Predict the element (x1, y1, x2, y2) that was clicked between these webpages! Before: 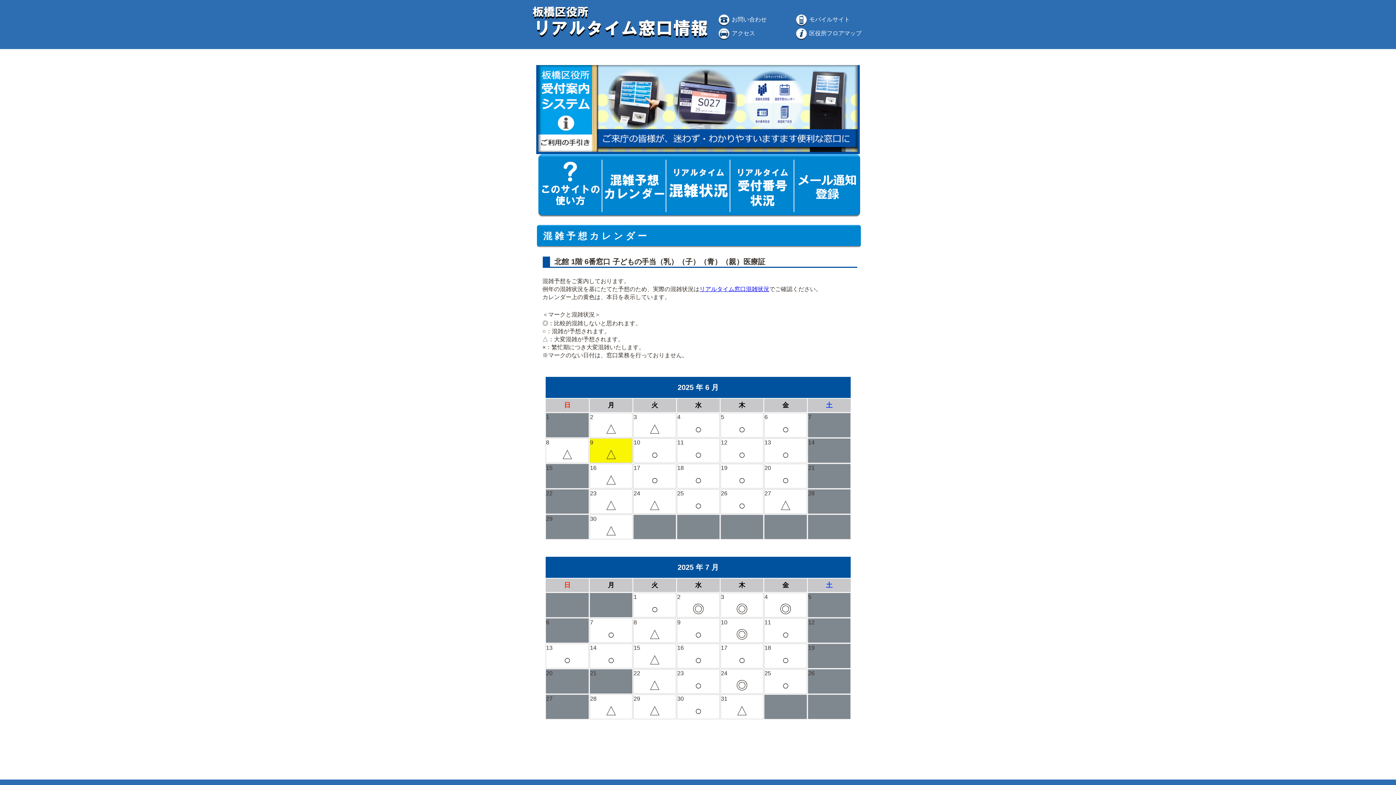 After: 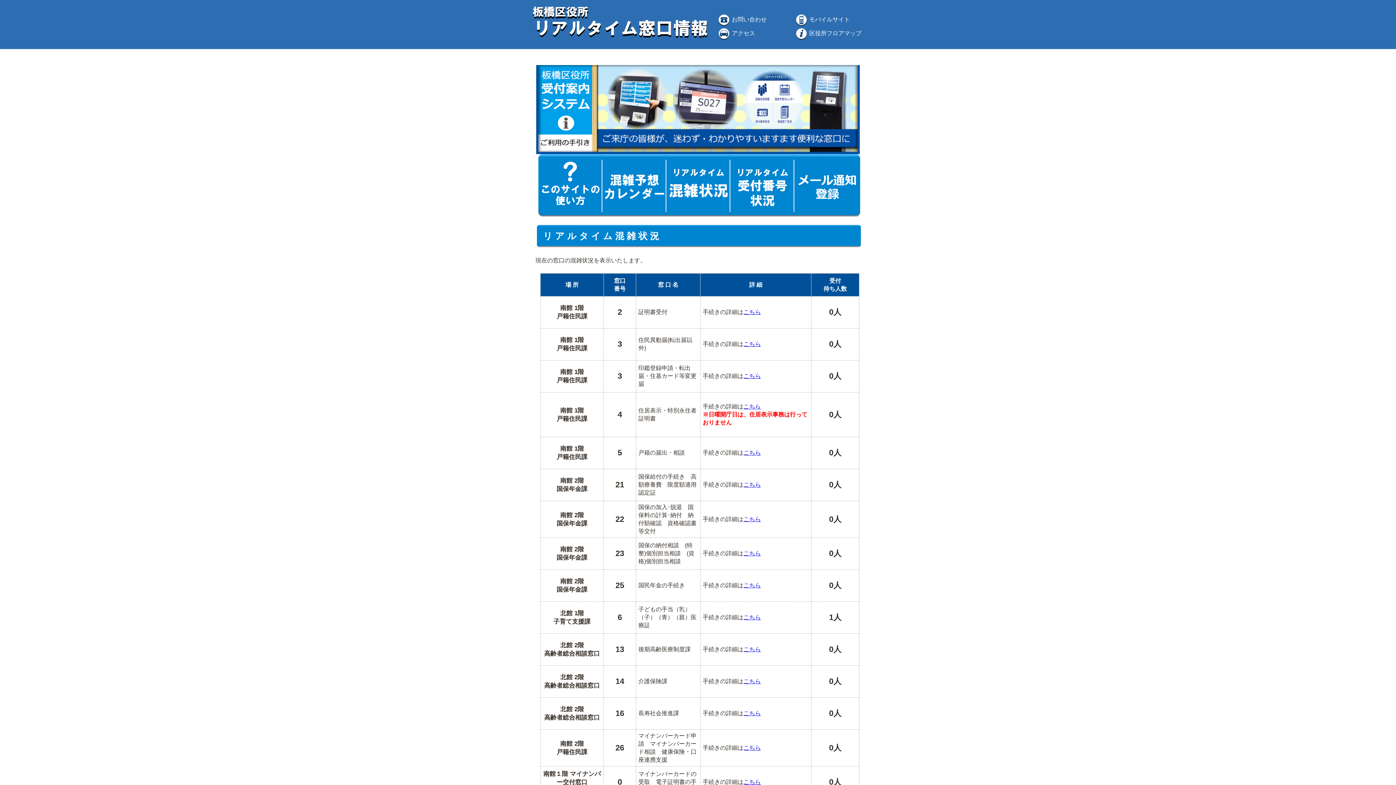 Action: bbox: (666, 209, 730, 215) label:  